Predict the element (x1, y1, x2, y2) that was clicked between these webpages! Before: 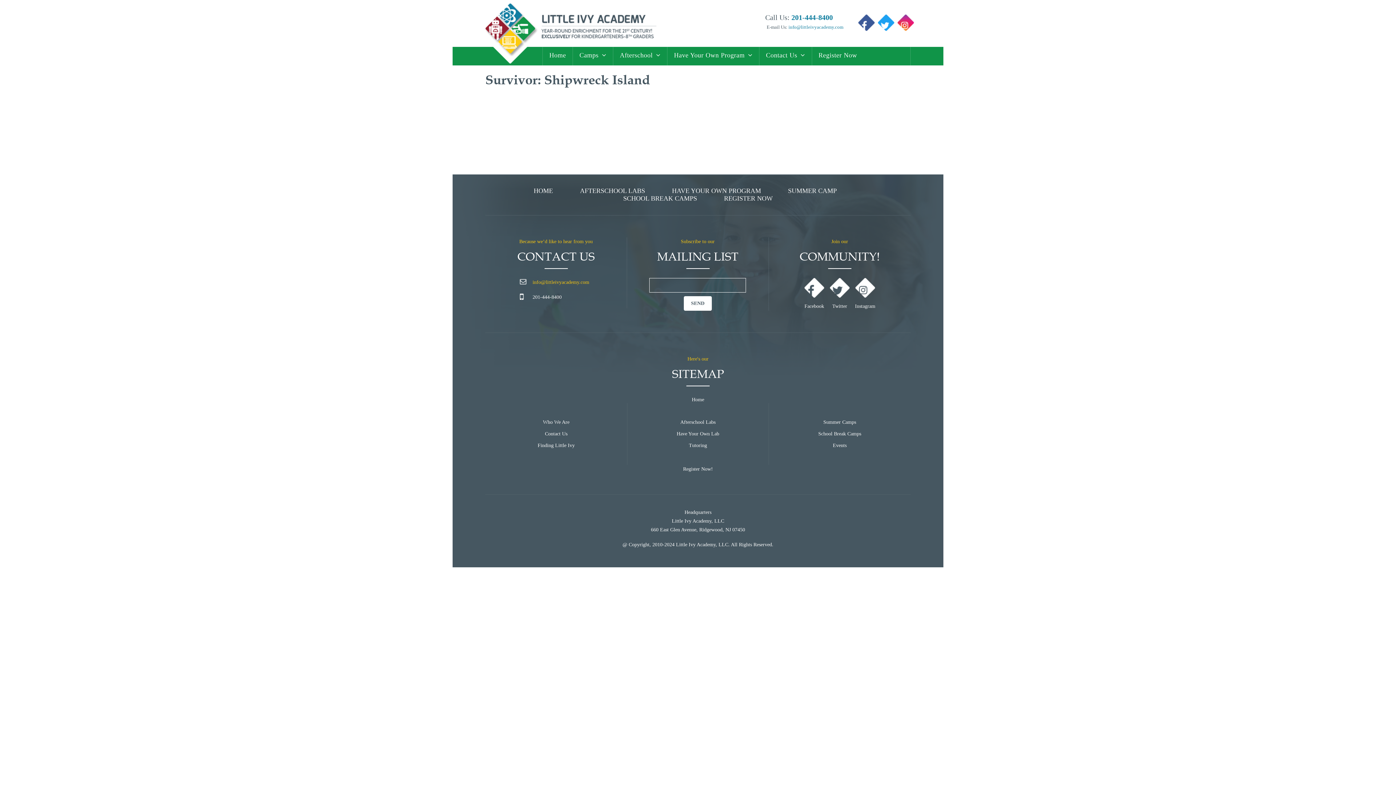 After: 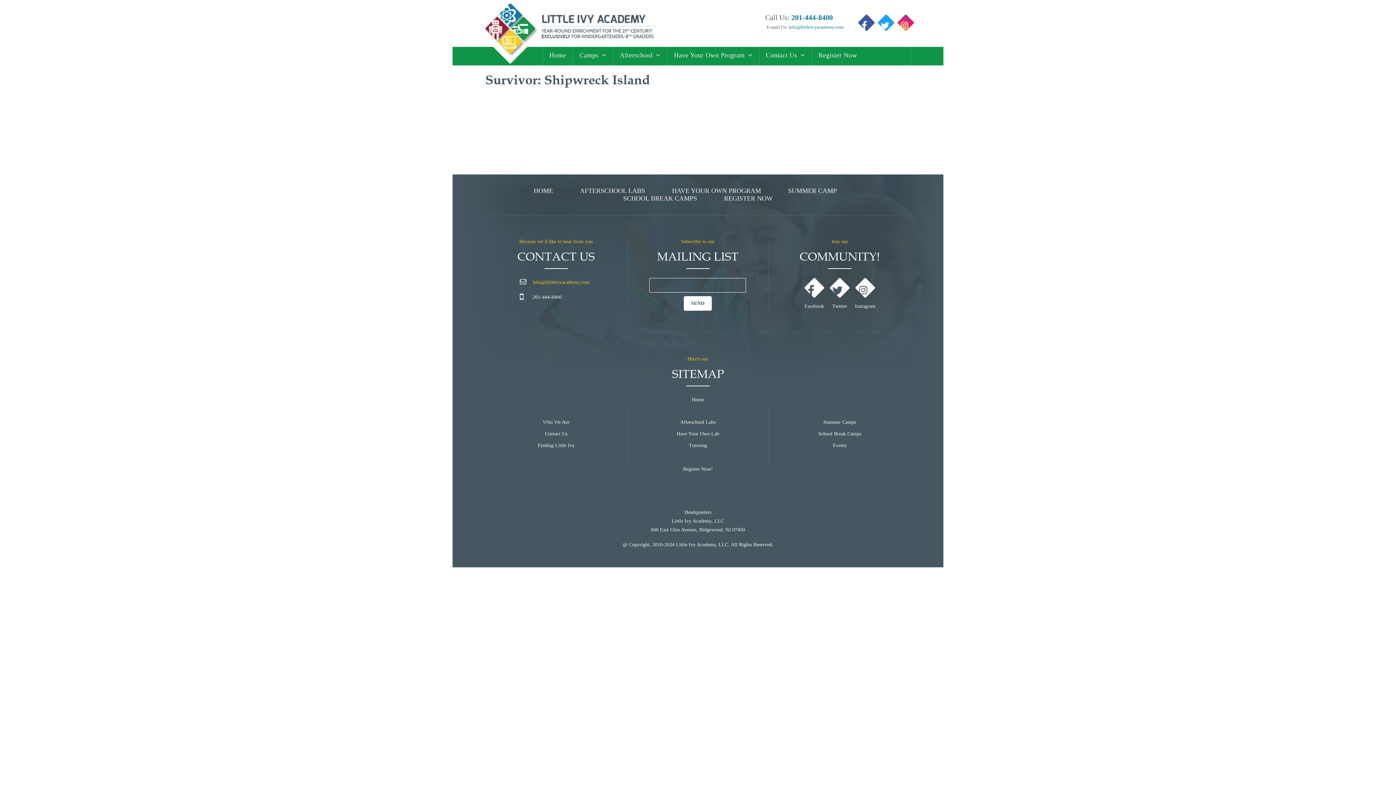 Action: label:  info@littleivyacademy.com bbox: (787, 24, 843, 29)